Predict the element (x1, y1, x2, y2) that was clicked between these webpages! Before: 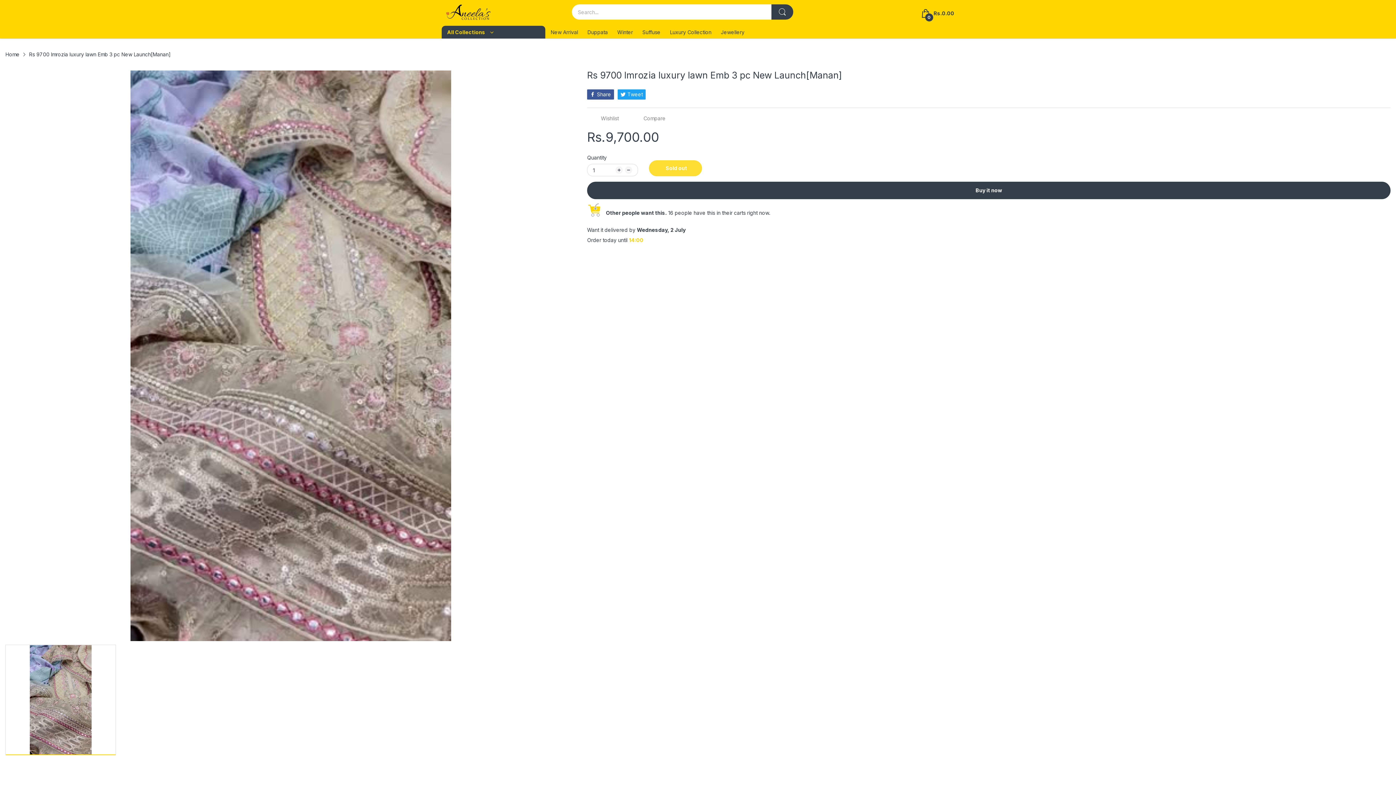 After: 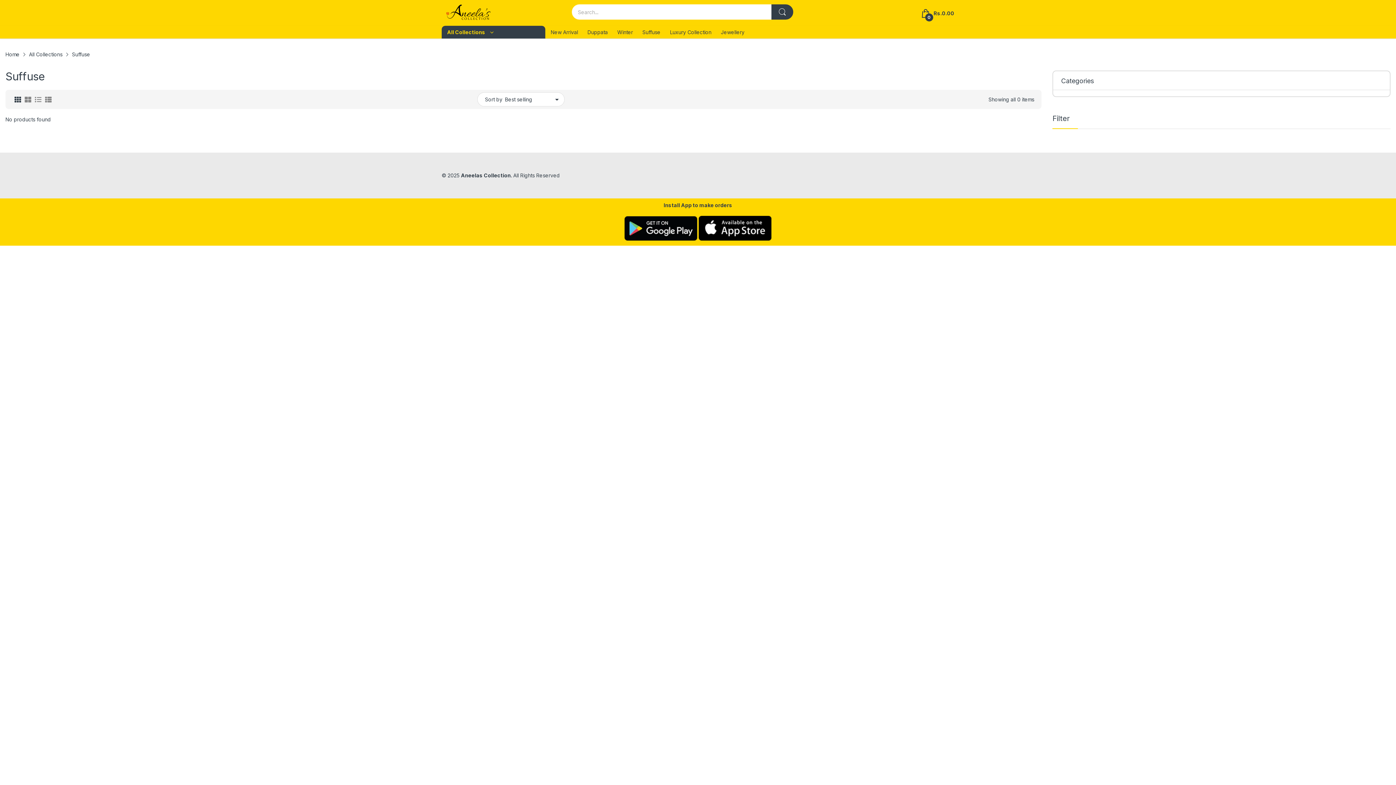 Action: label: Suffuse bbox: (642, 26, 660, 38)